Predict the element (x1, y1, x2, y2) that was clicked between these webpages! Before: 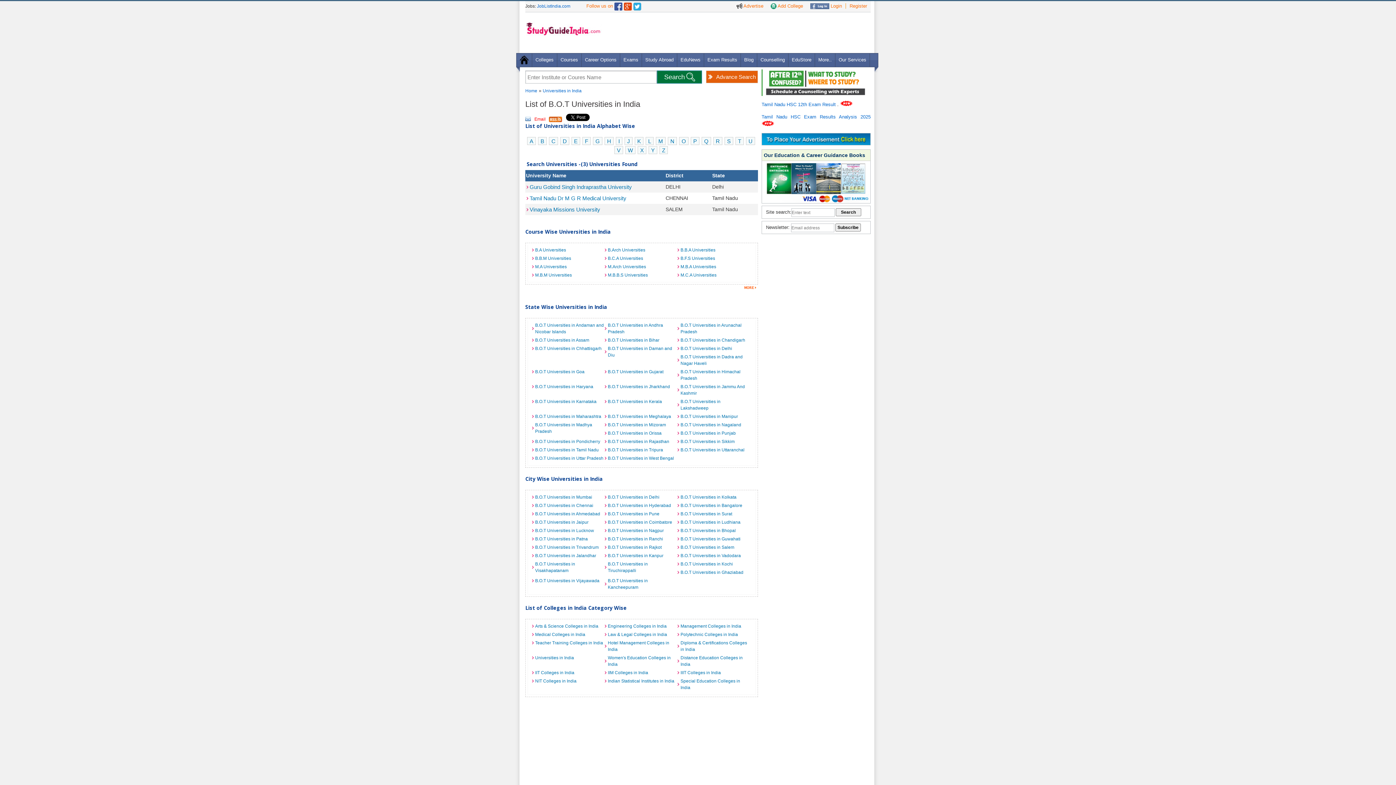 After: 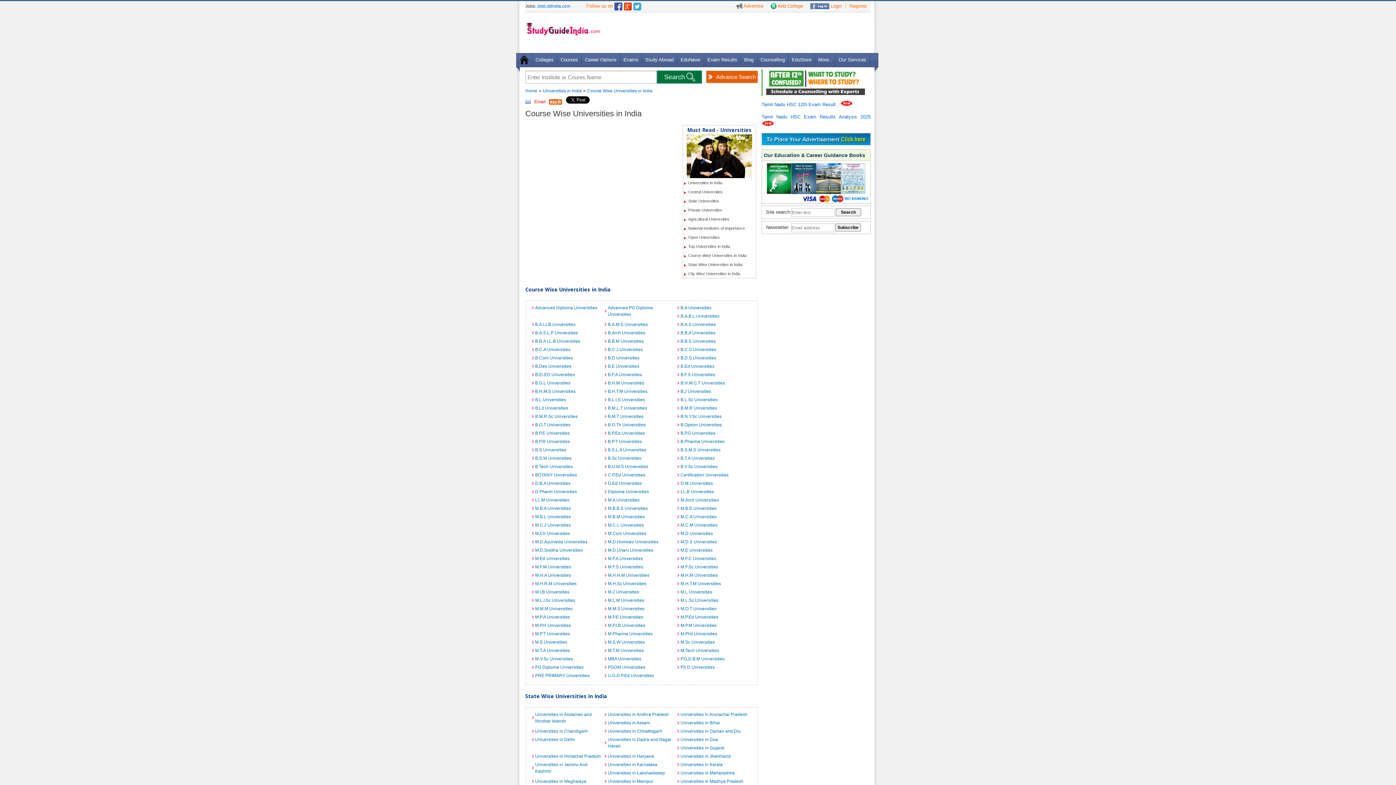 Action: bbox: (744, 287, 756, 293)